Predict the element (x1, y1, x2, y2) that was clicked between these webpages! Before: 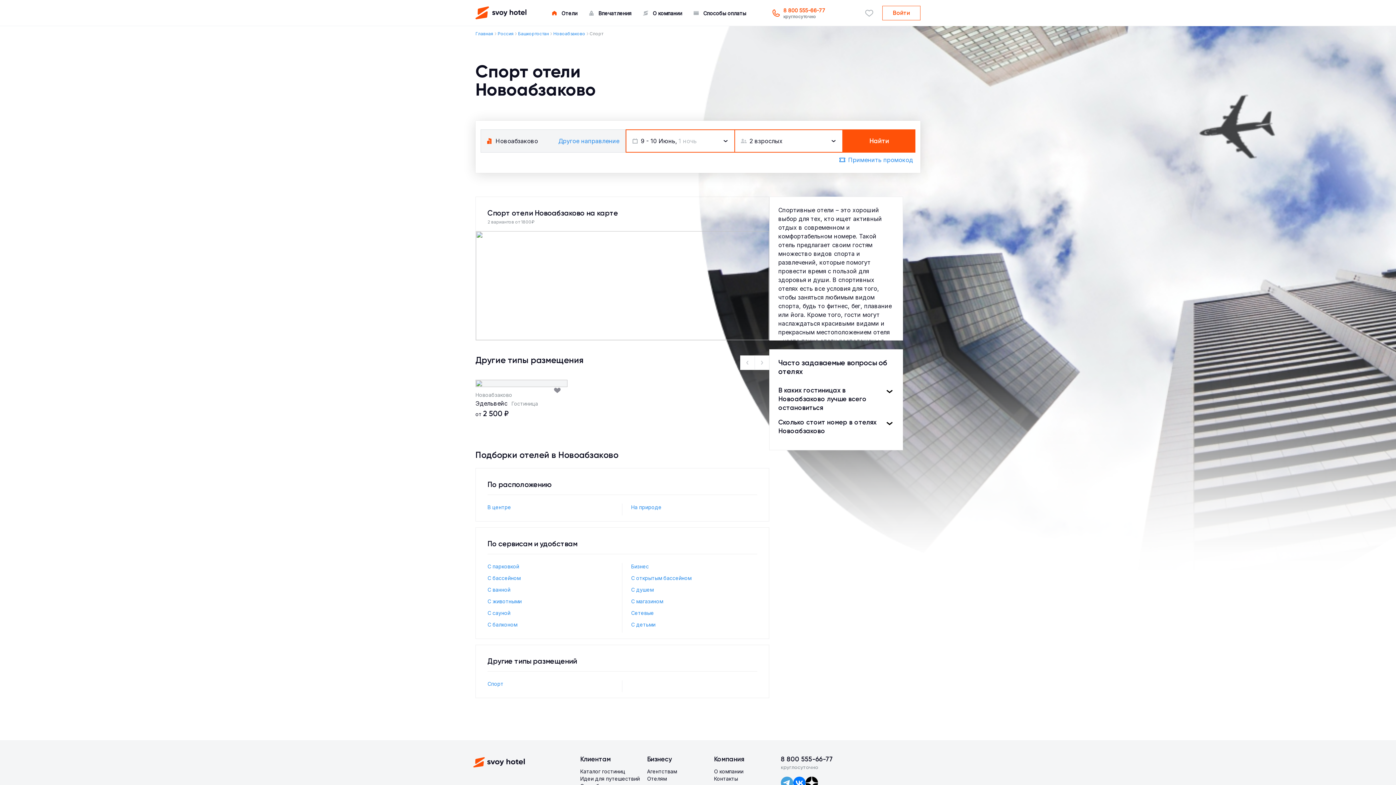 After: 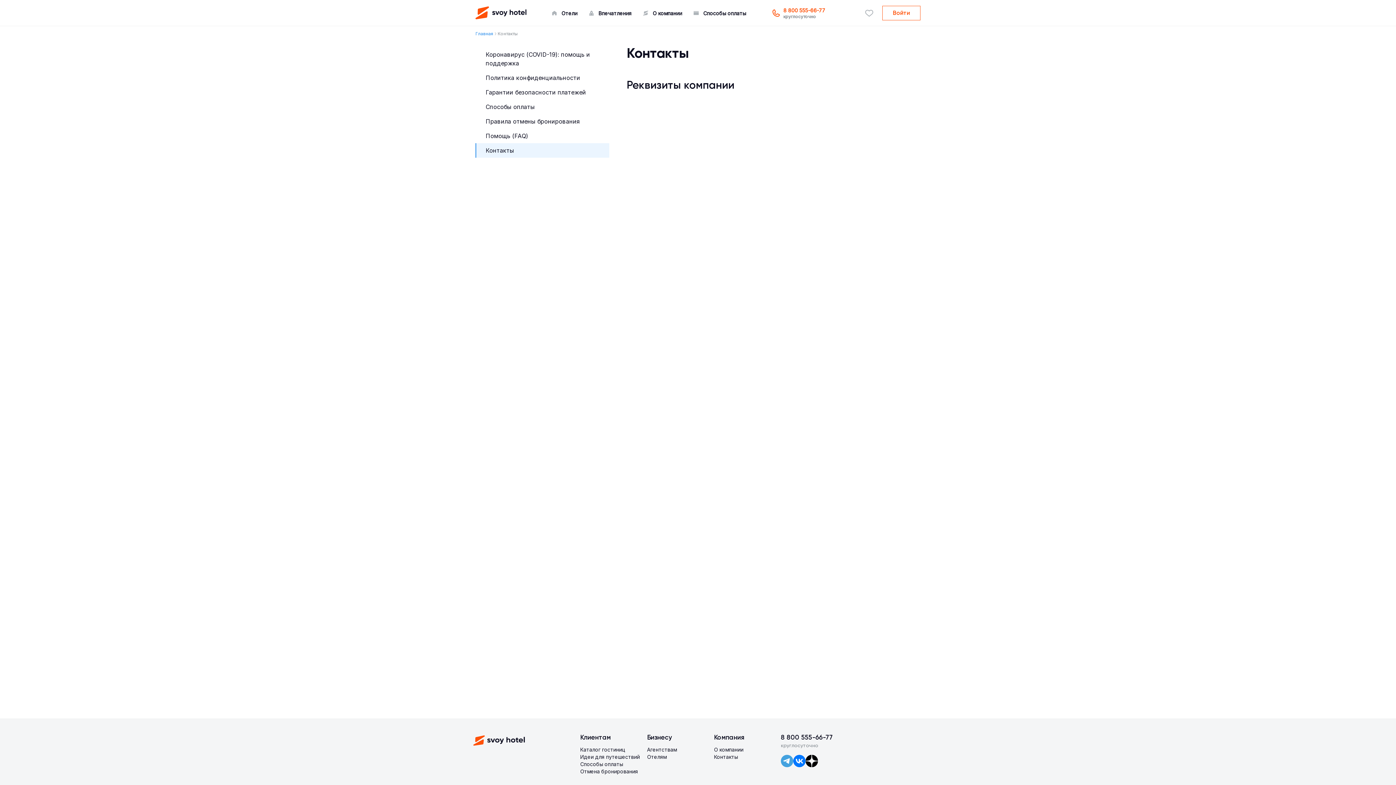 Action: label: Контакты bbox: (714, 775, 781, 782)